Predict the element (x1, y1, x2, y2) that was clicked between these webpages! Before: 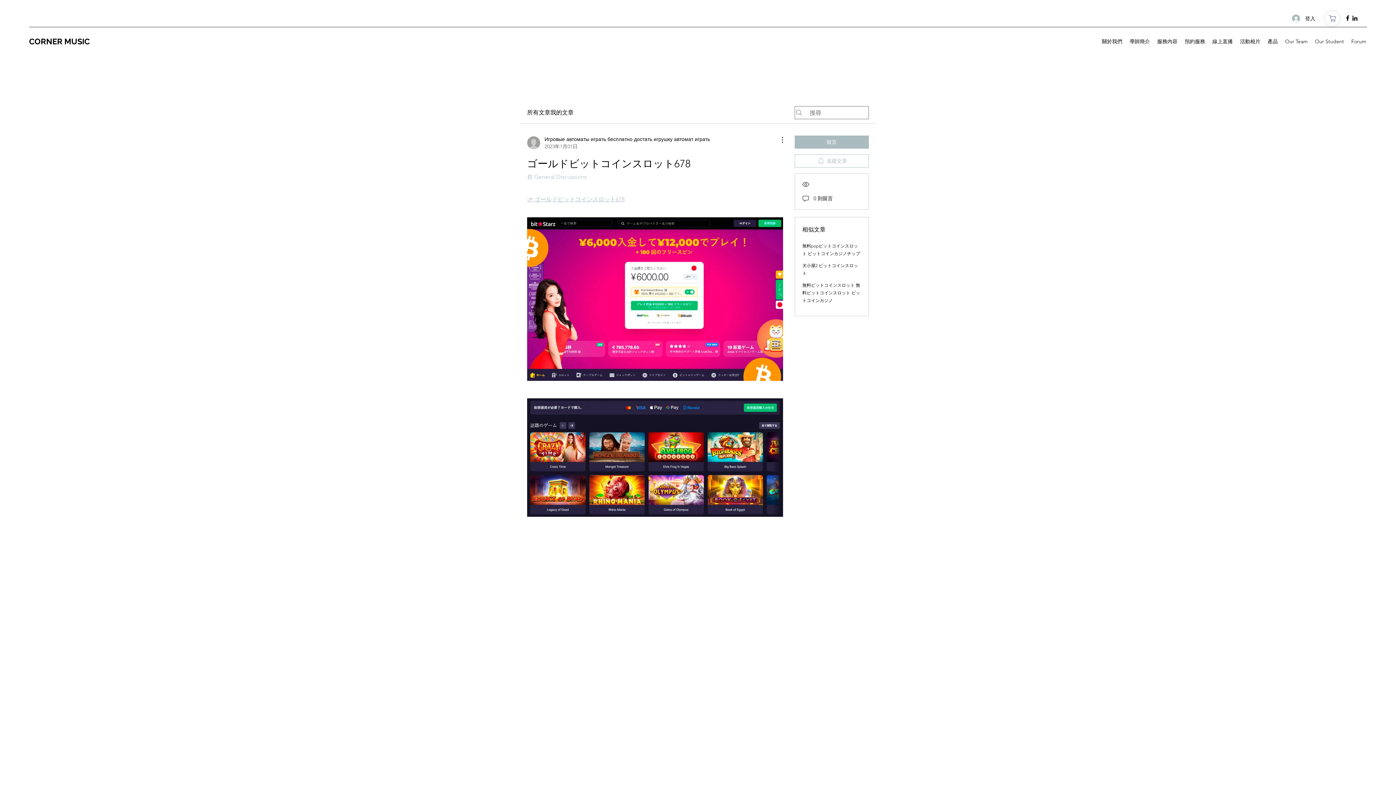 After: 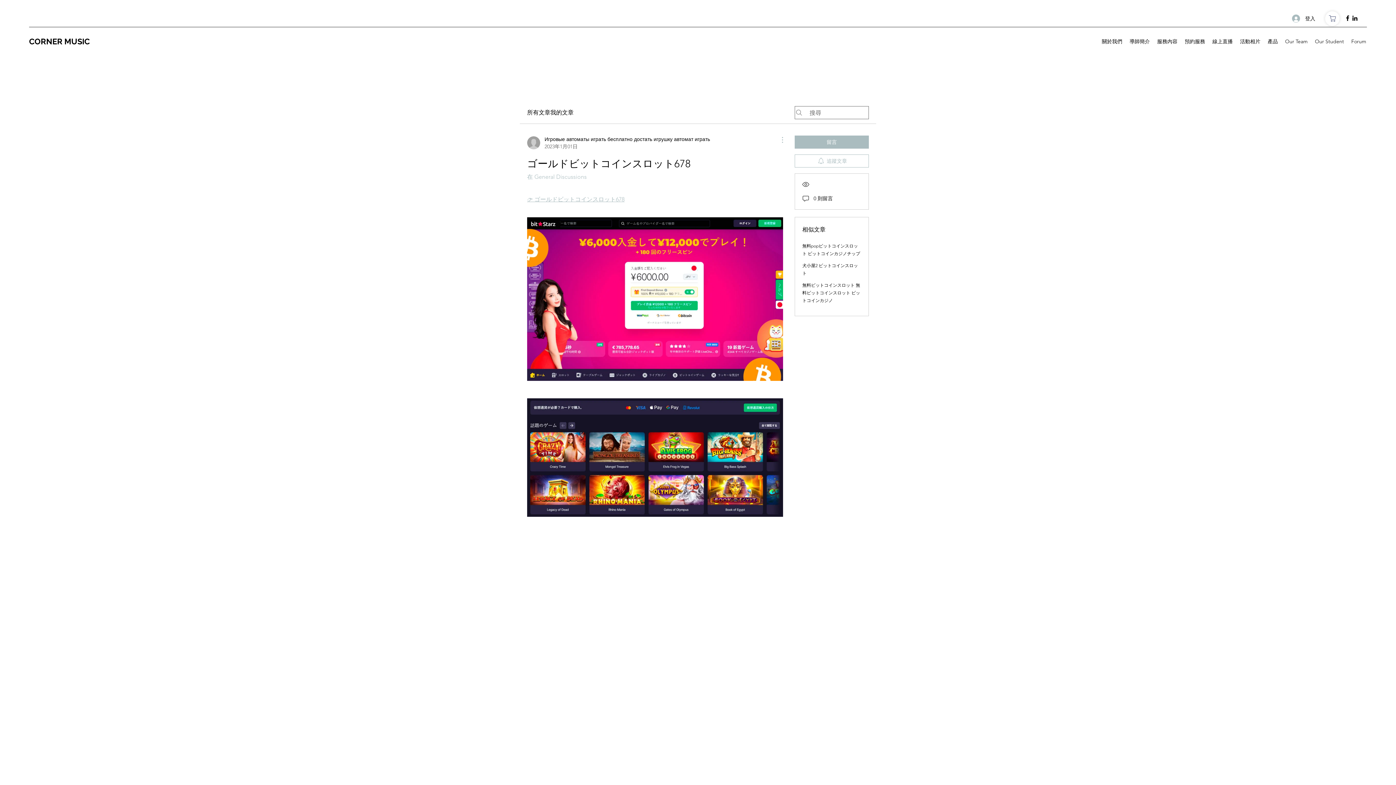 Action: label: 更多操作 bbox: (774, 135, 783, 144)